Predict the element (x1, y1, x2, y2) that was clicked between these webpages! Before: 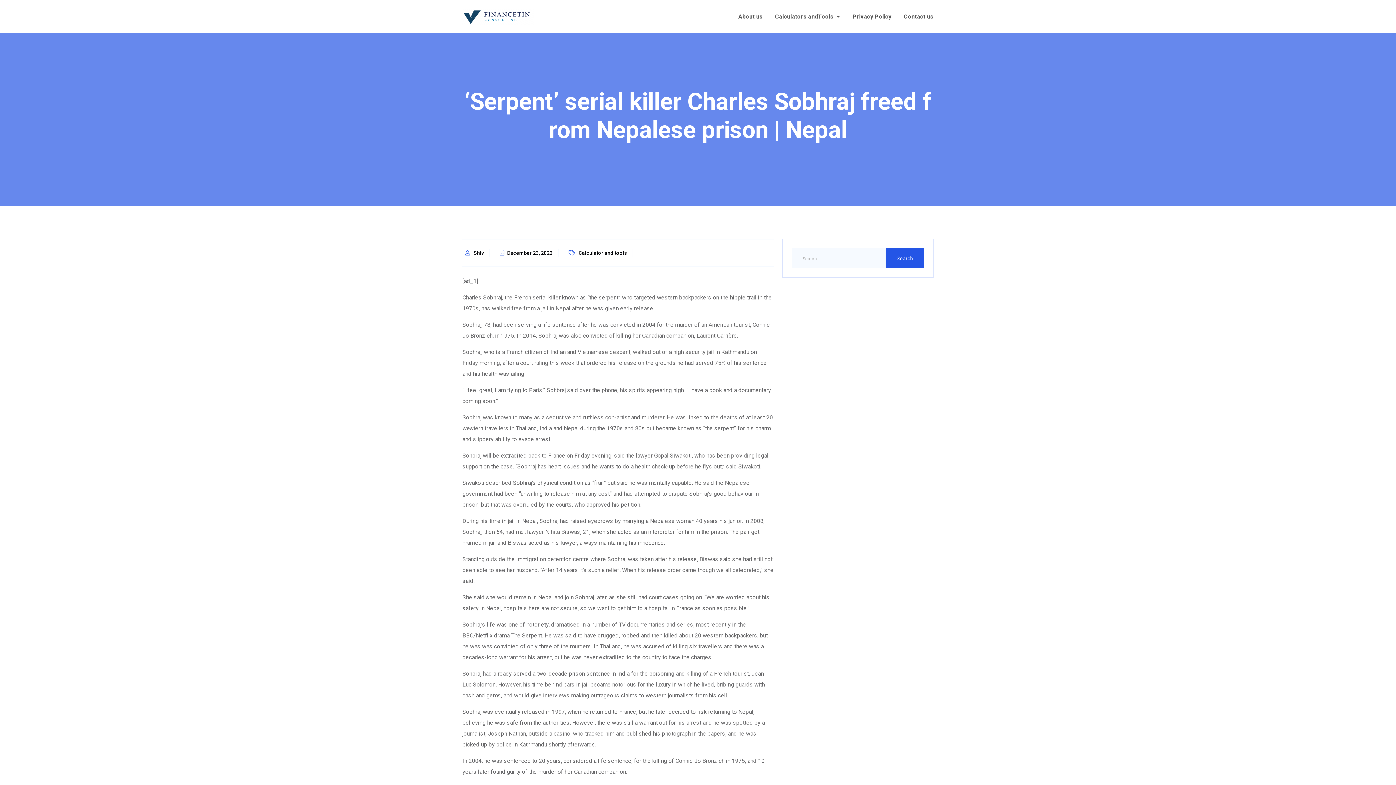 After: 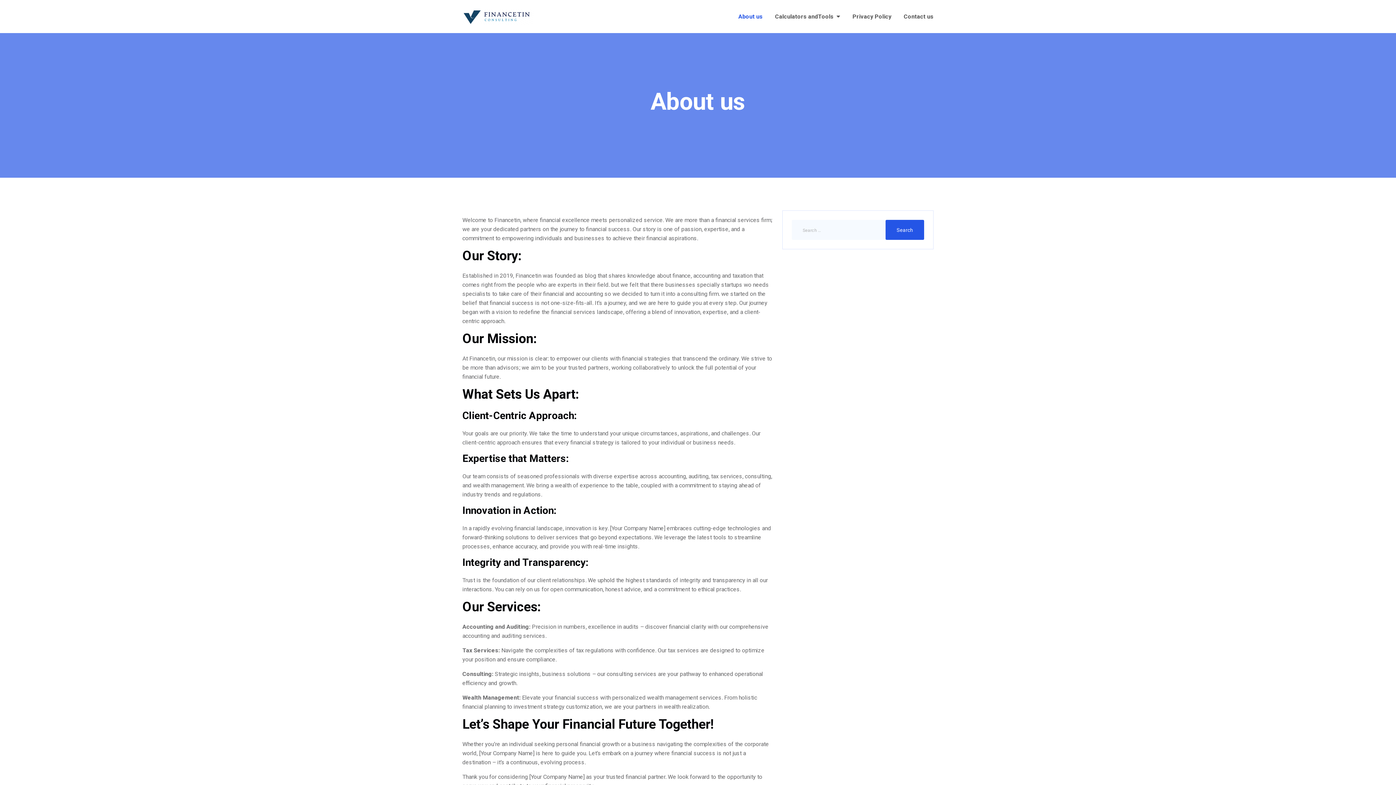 Action: bbox: (738, 12, 762, 21) label: About us